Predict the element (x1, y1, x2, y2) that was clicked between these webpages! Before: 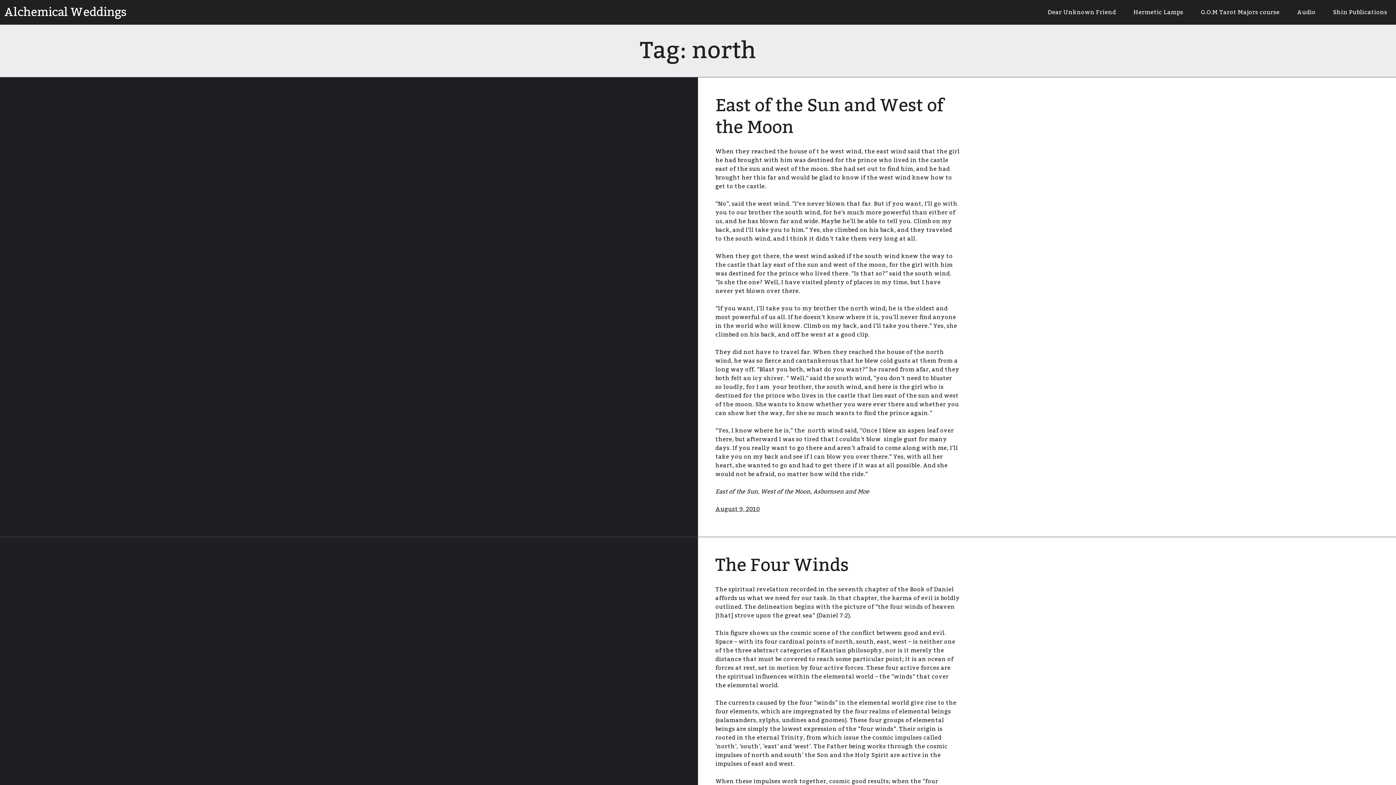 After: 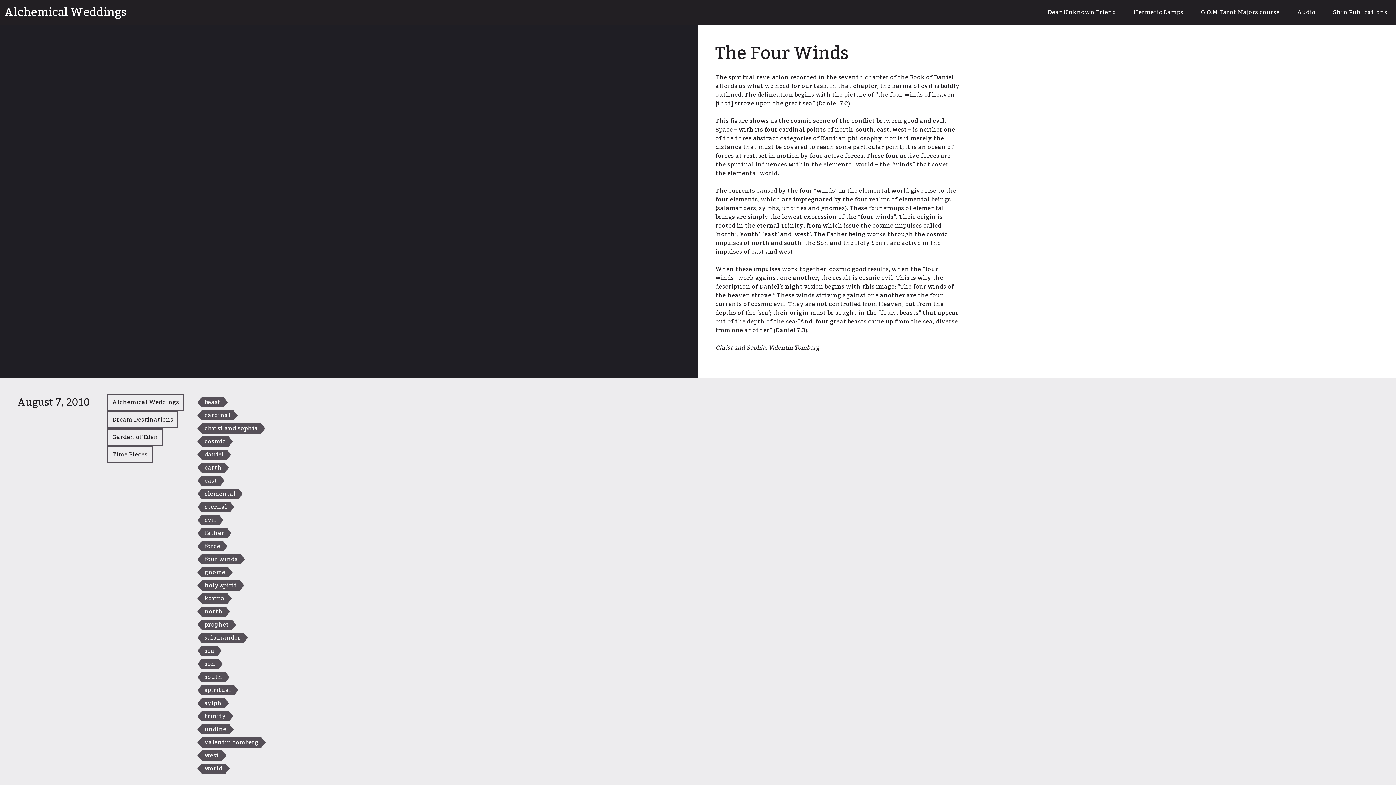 Action: bbox: (715, 548, 848, 583) label: The Four Winds